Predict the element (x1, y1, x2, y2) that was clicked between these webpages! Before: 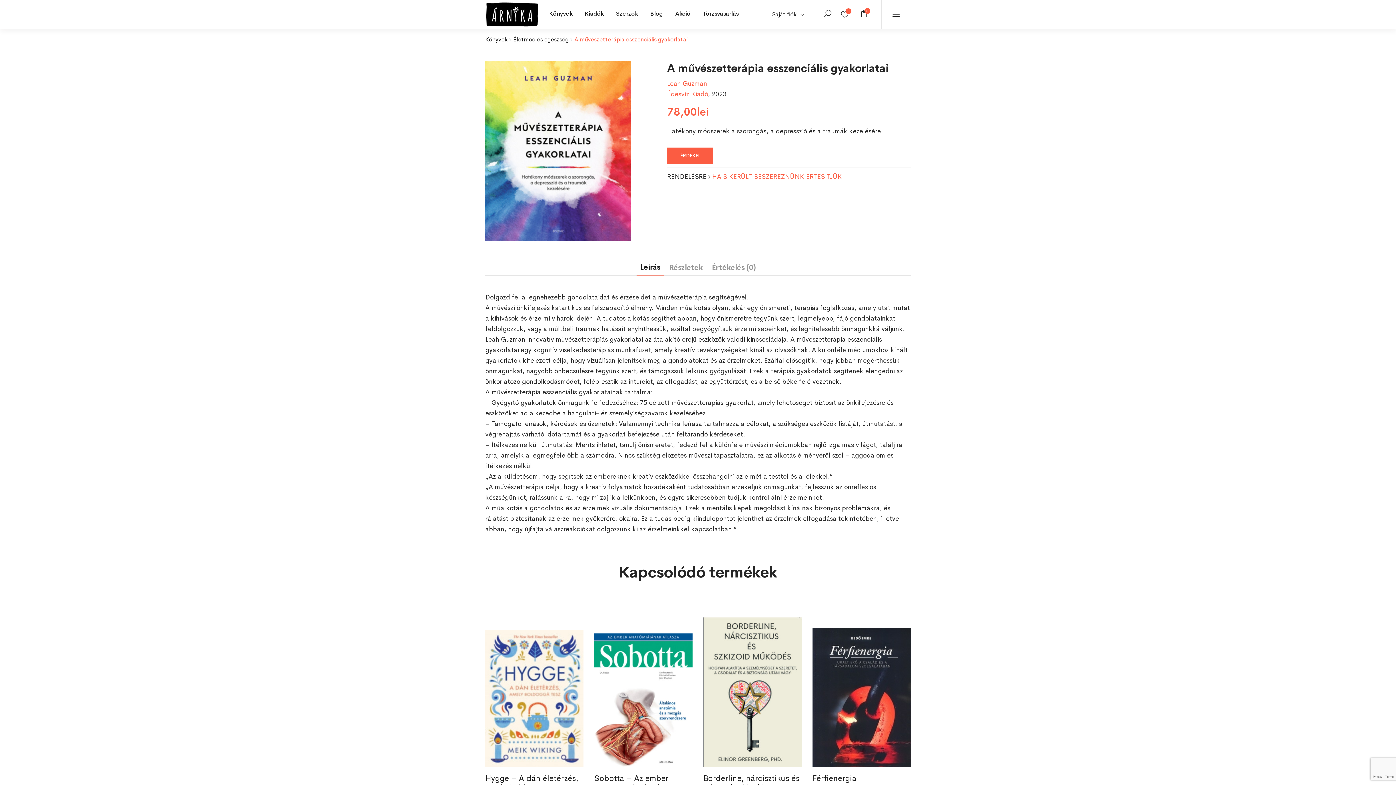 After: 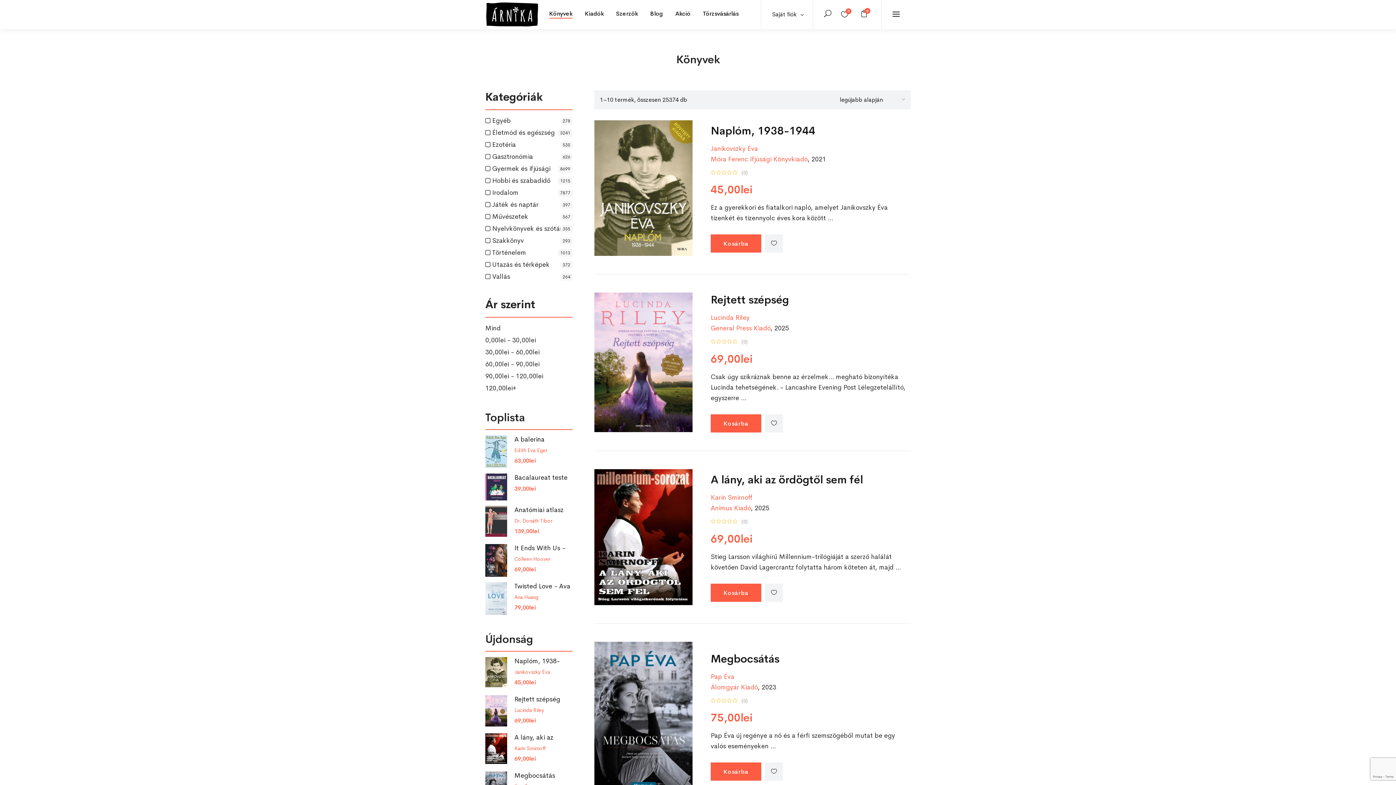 Action: label: Könyvek bbox: (549, 9, 572, 18)